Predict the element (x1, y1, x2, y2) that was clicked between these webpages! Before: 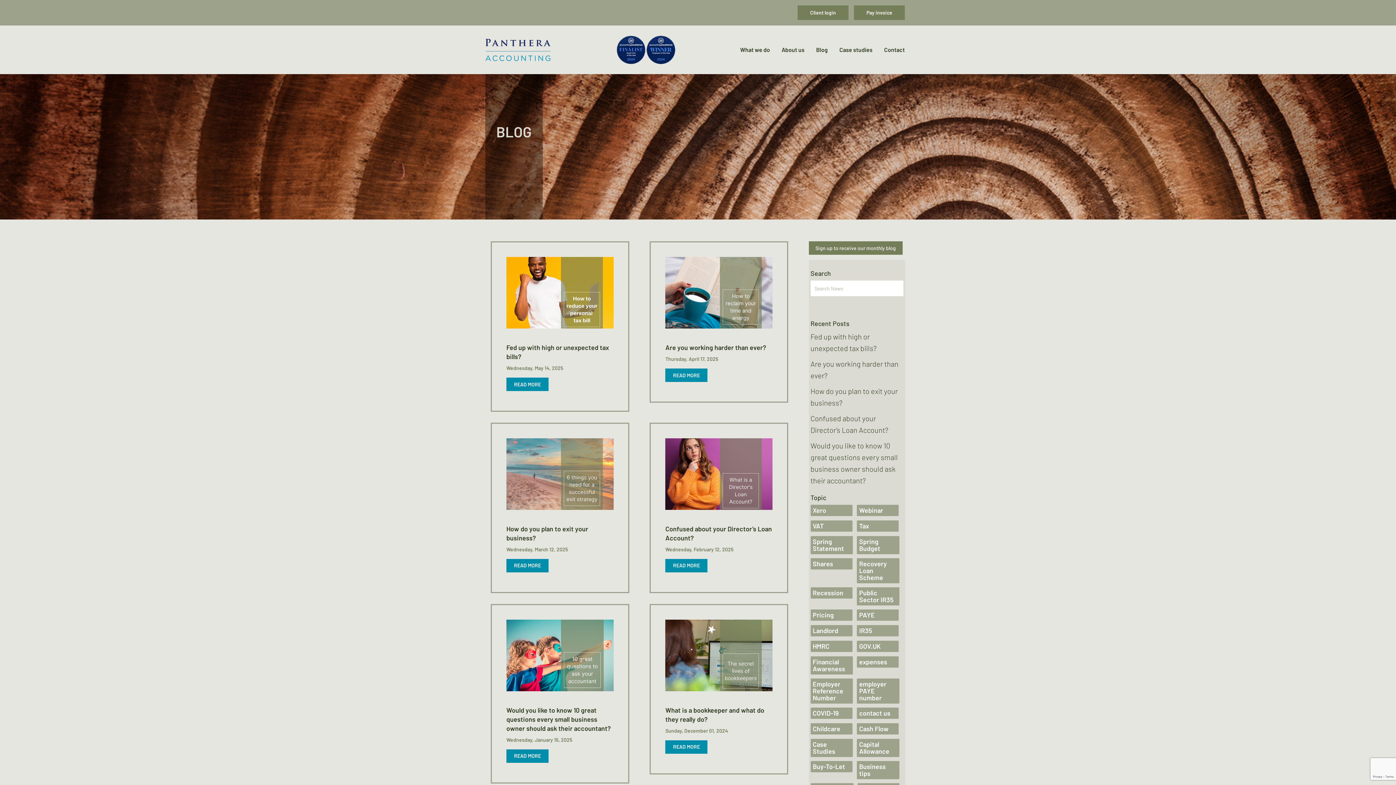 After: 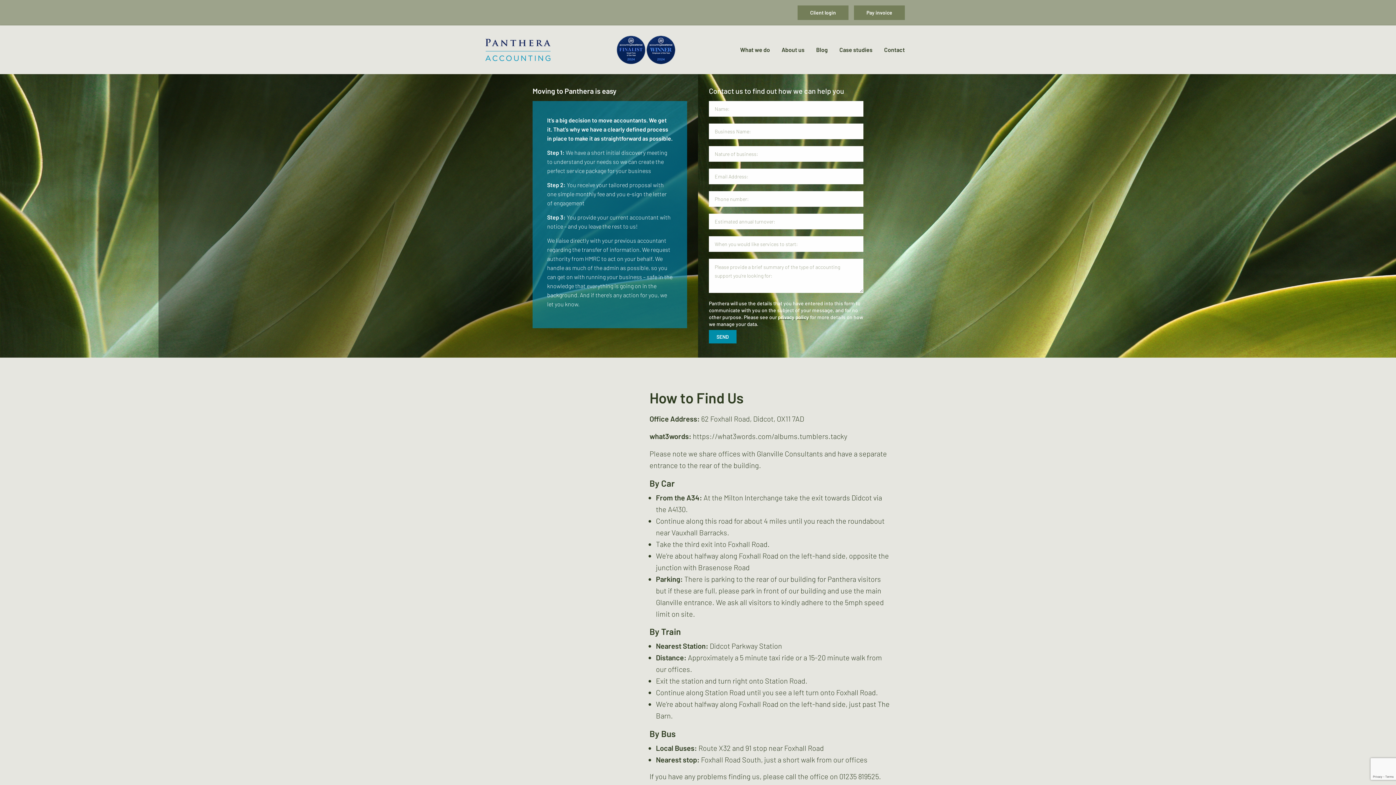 Action: label: Contact bbox: (878, 46, 910, 52)